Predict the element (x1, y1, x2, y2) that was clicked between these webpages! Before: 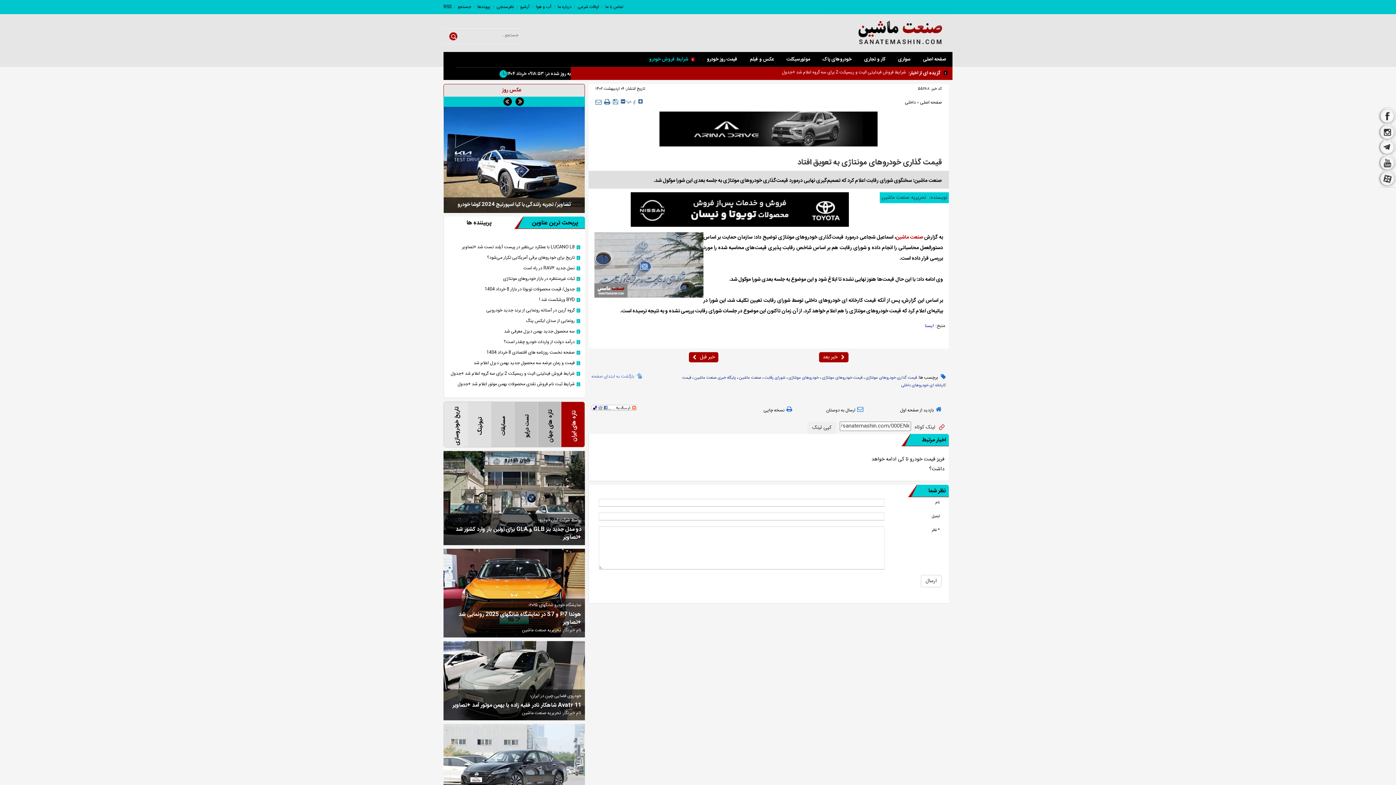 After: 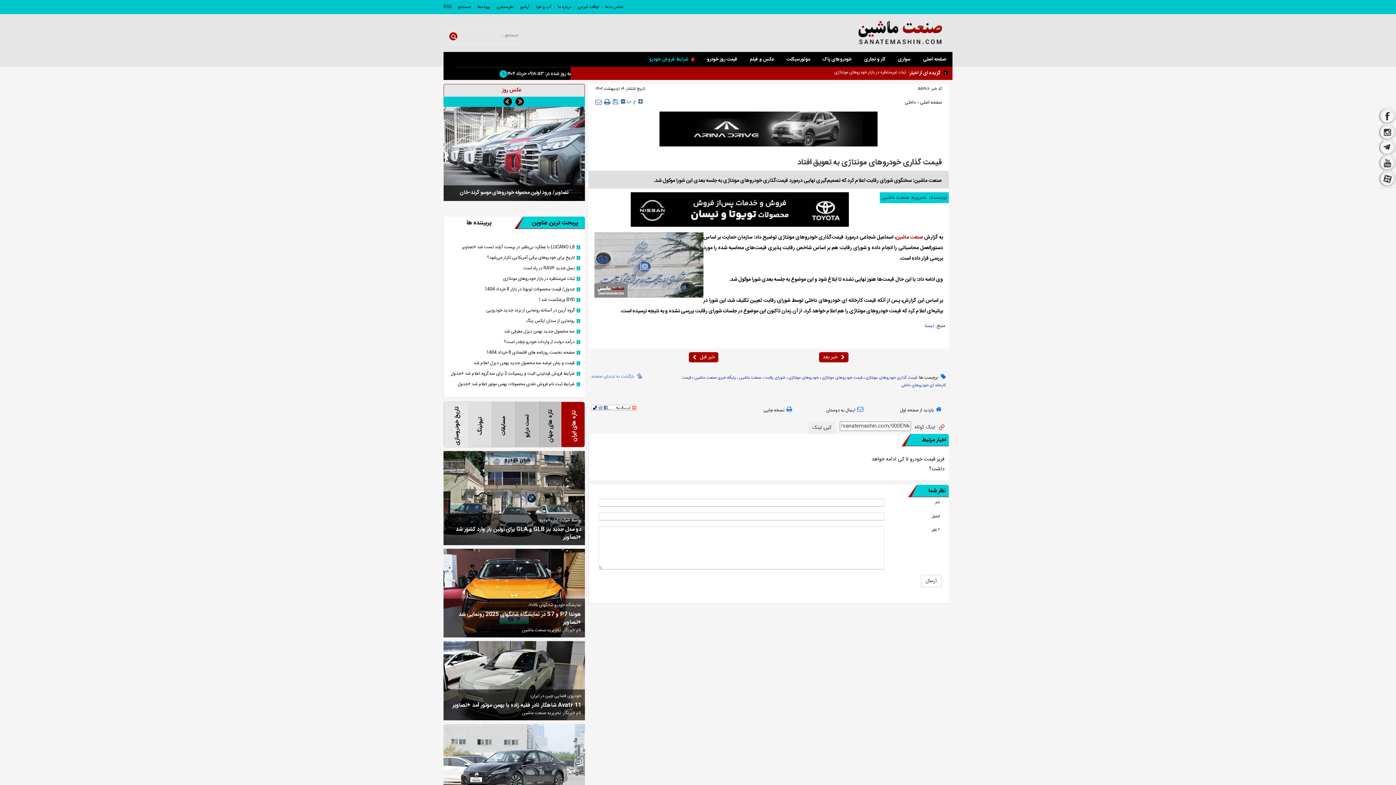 Action: bbox: (595, 98, 601, 105)